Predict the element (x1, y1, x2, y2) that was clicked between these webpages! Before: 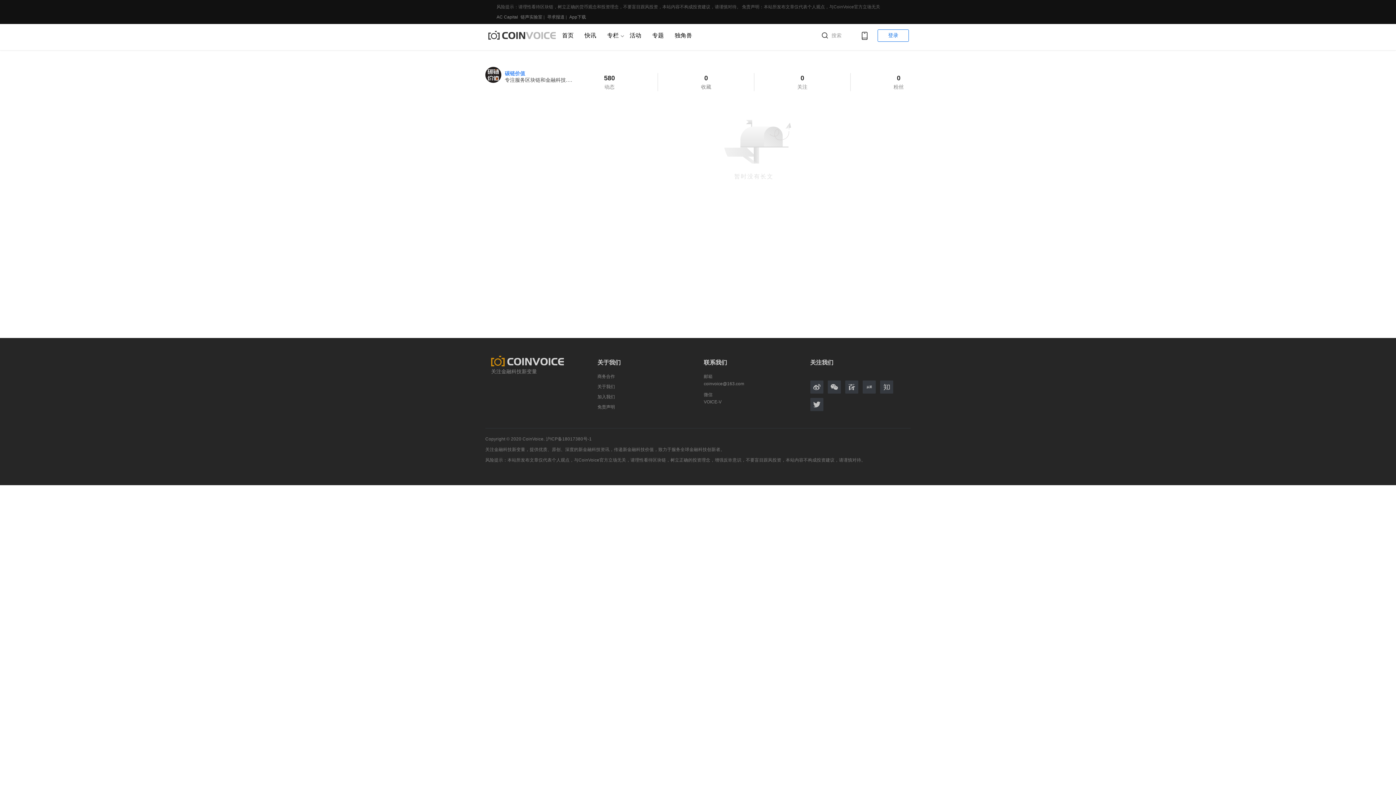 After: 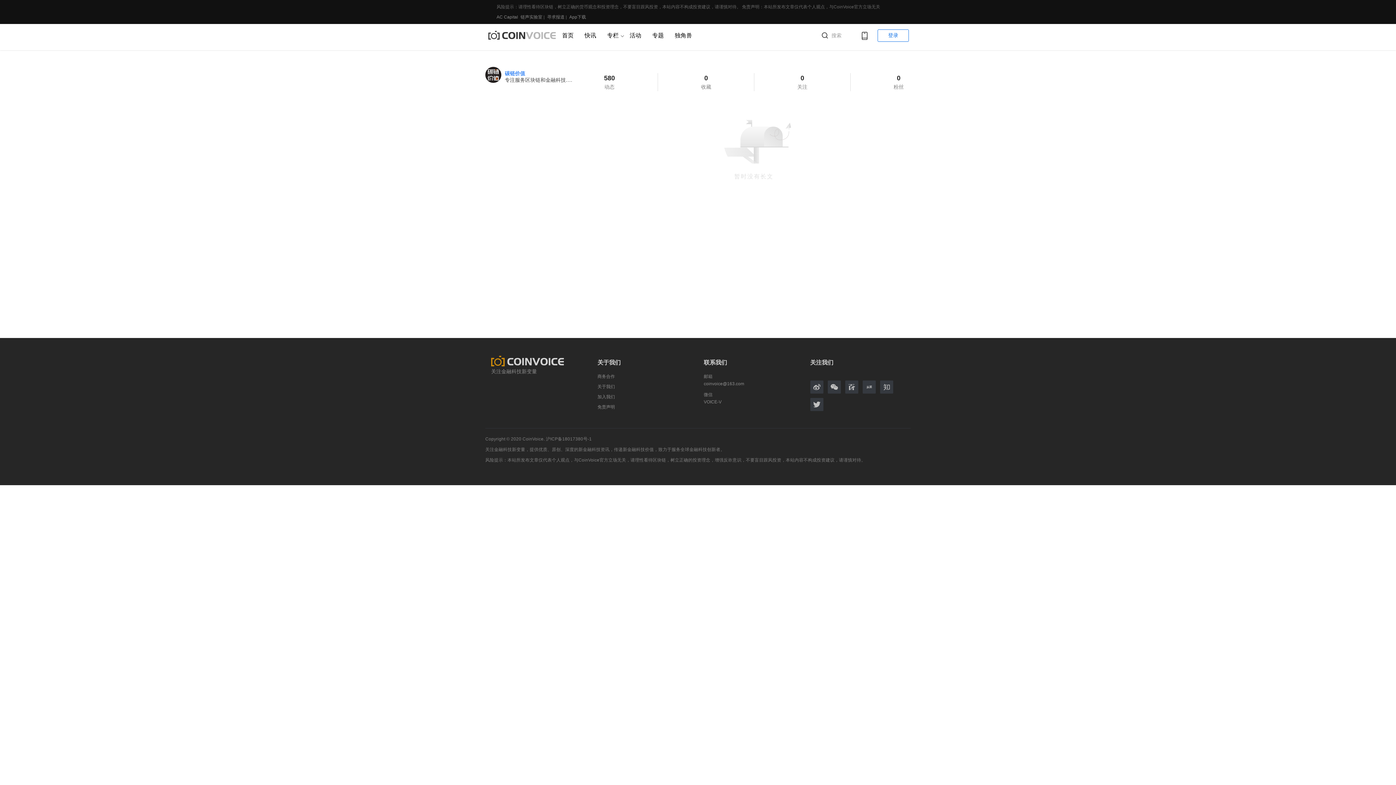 Action: bbox: (701, 83, 711, 90) label: 收藏